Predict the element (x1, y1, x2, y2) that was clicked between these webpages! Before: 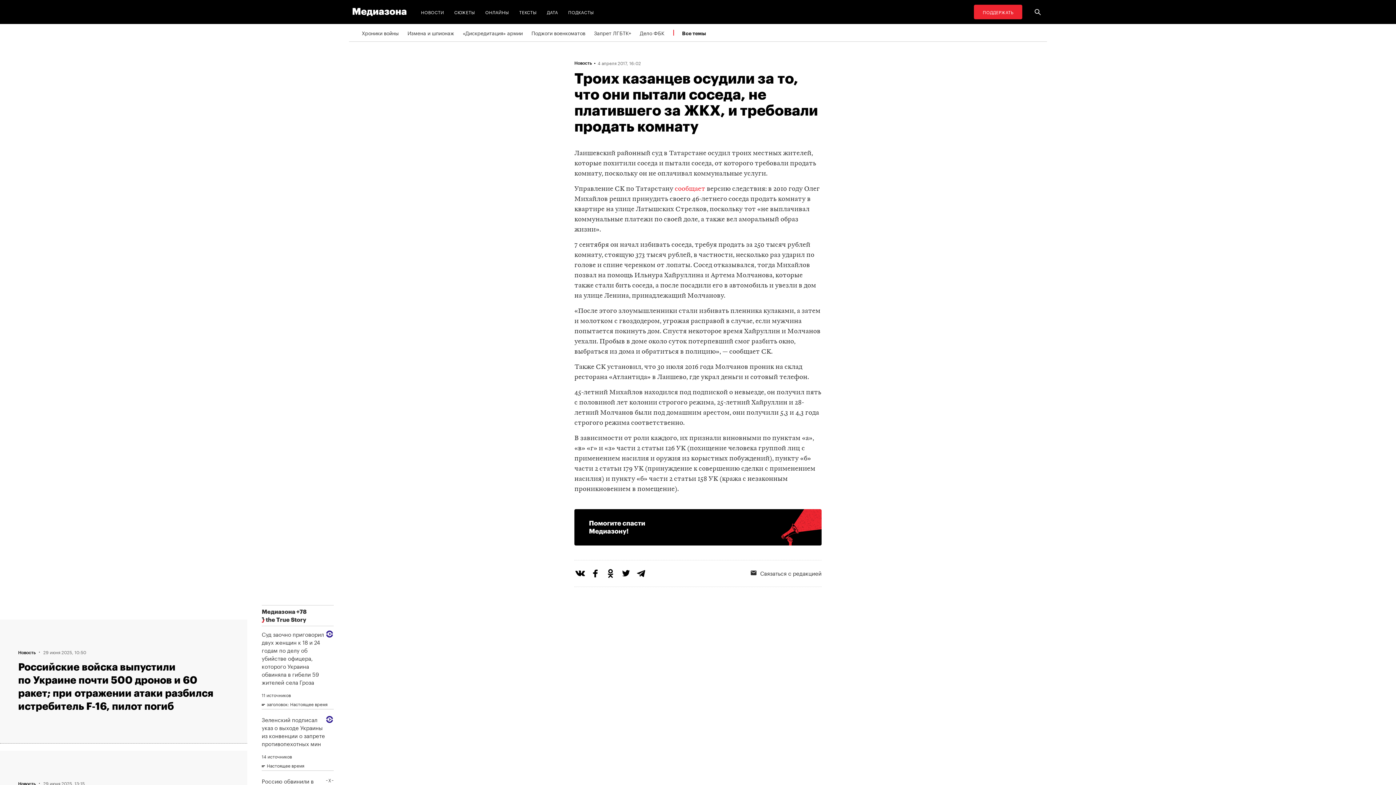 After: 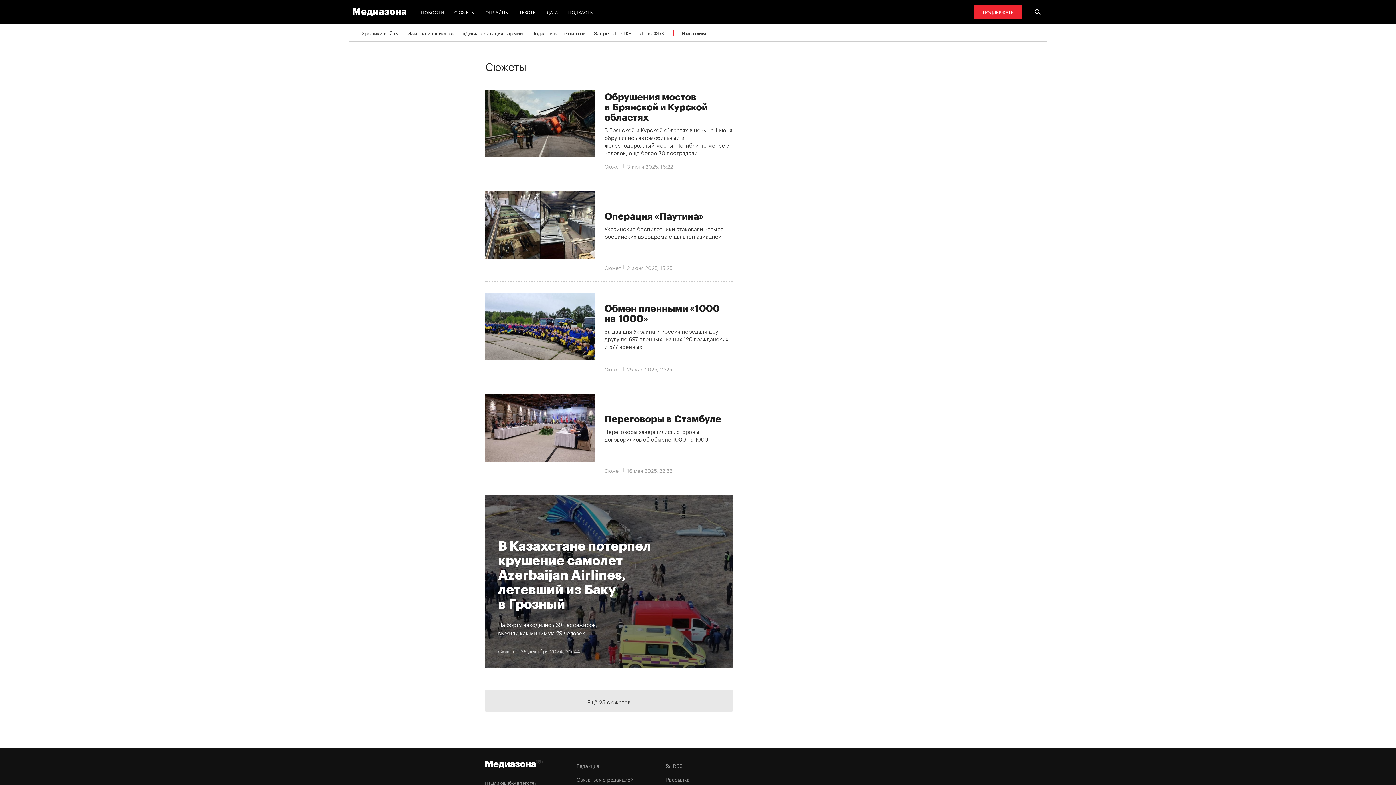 Action: label: СЮЖЕТЫ bbox: (451, 4, 478, 19)